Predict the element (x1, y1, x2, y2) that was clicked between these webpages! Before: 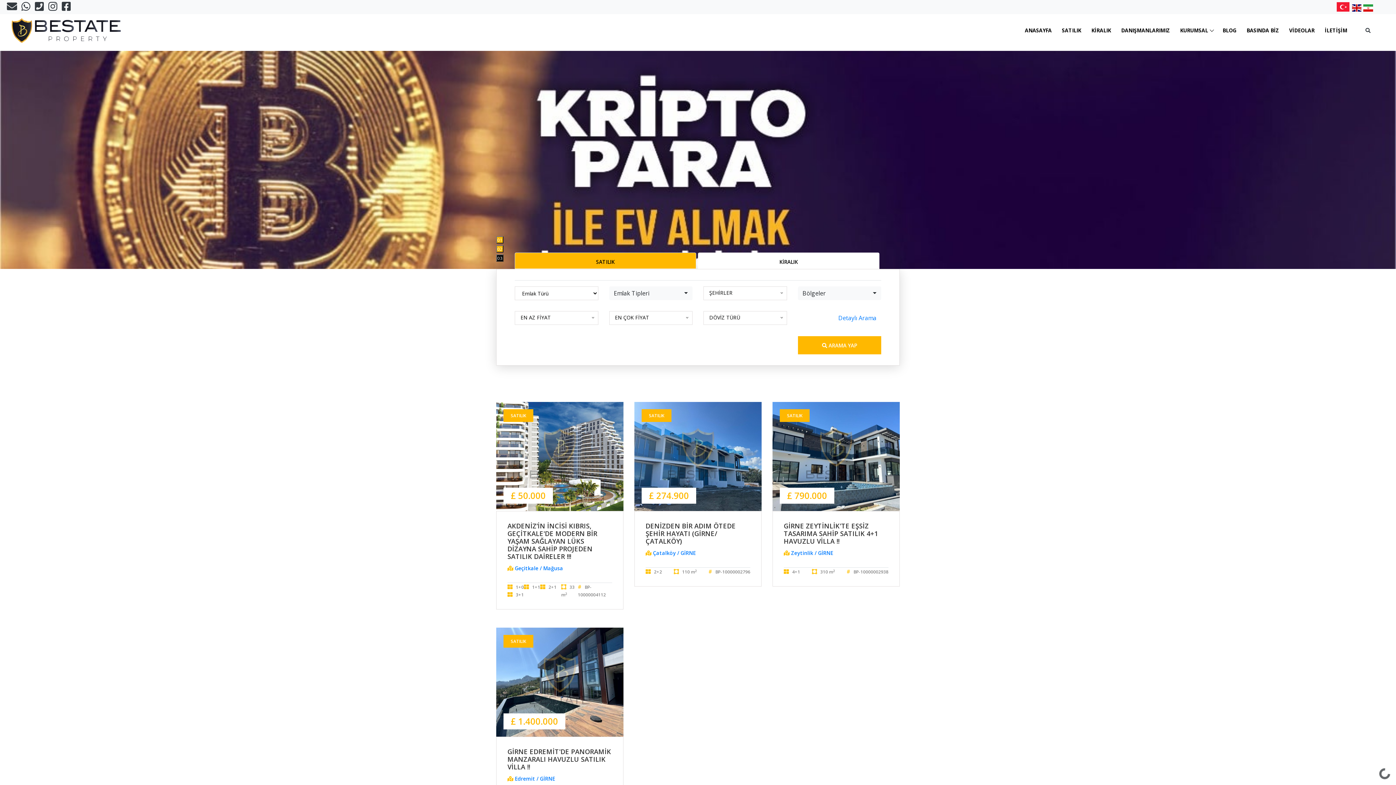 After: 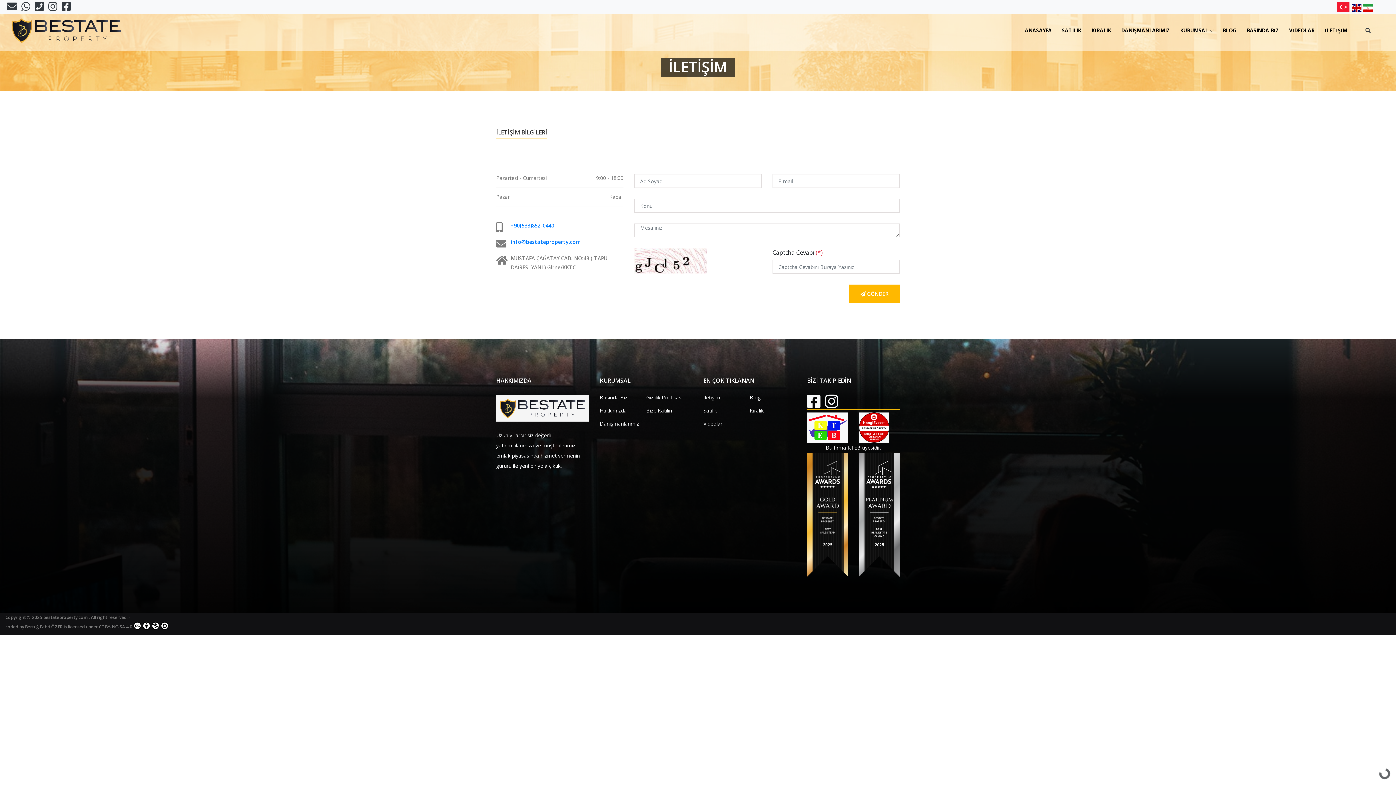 Action: bbox: (1320, 24, 1352, 36) label: İLETİŞİM